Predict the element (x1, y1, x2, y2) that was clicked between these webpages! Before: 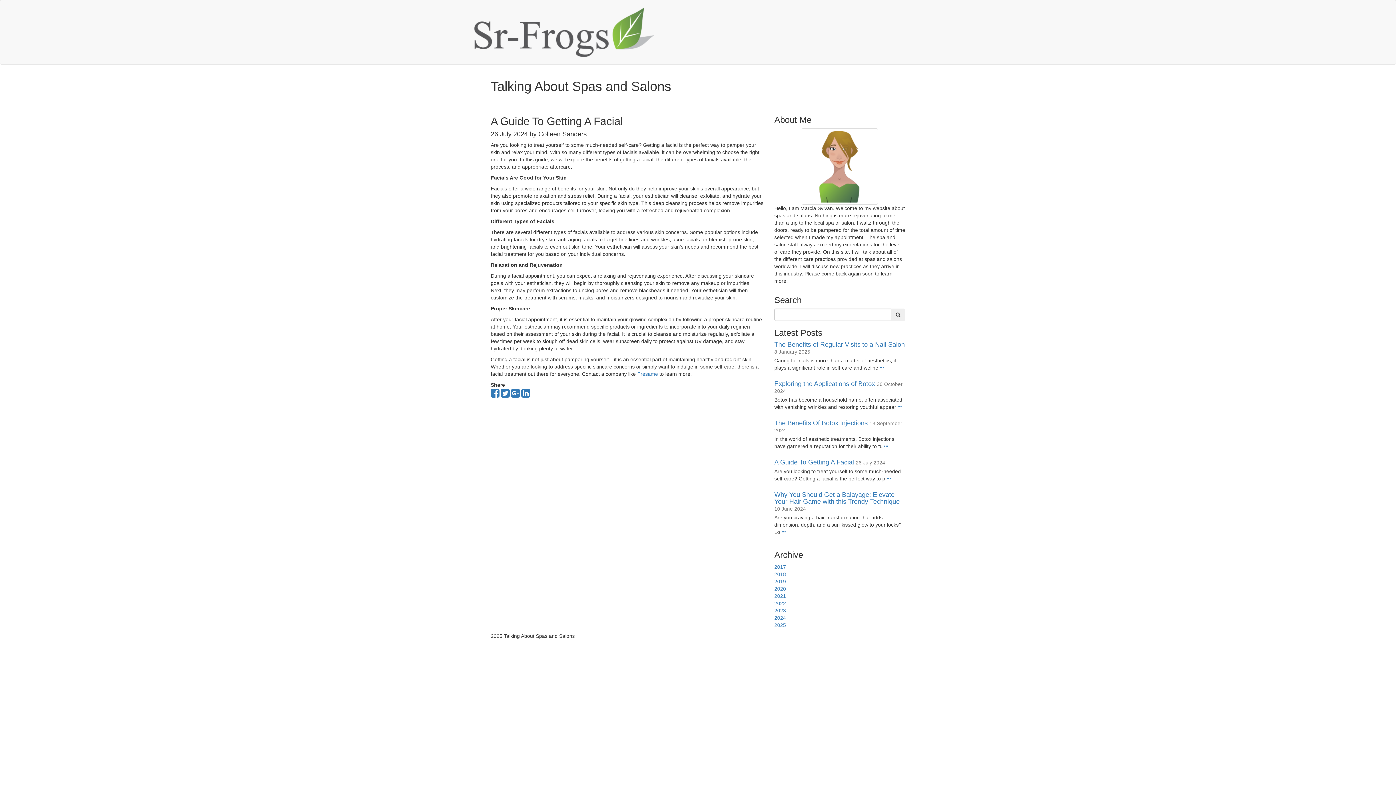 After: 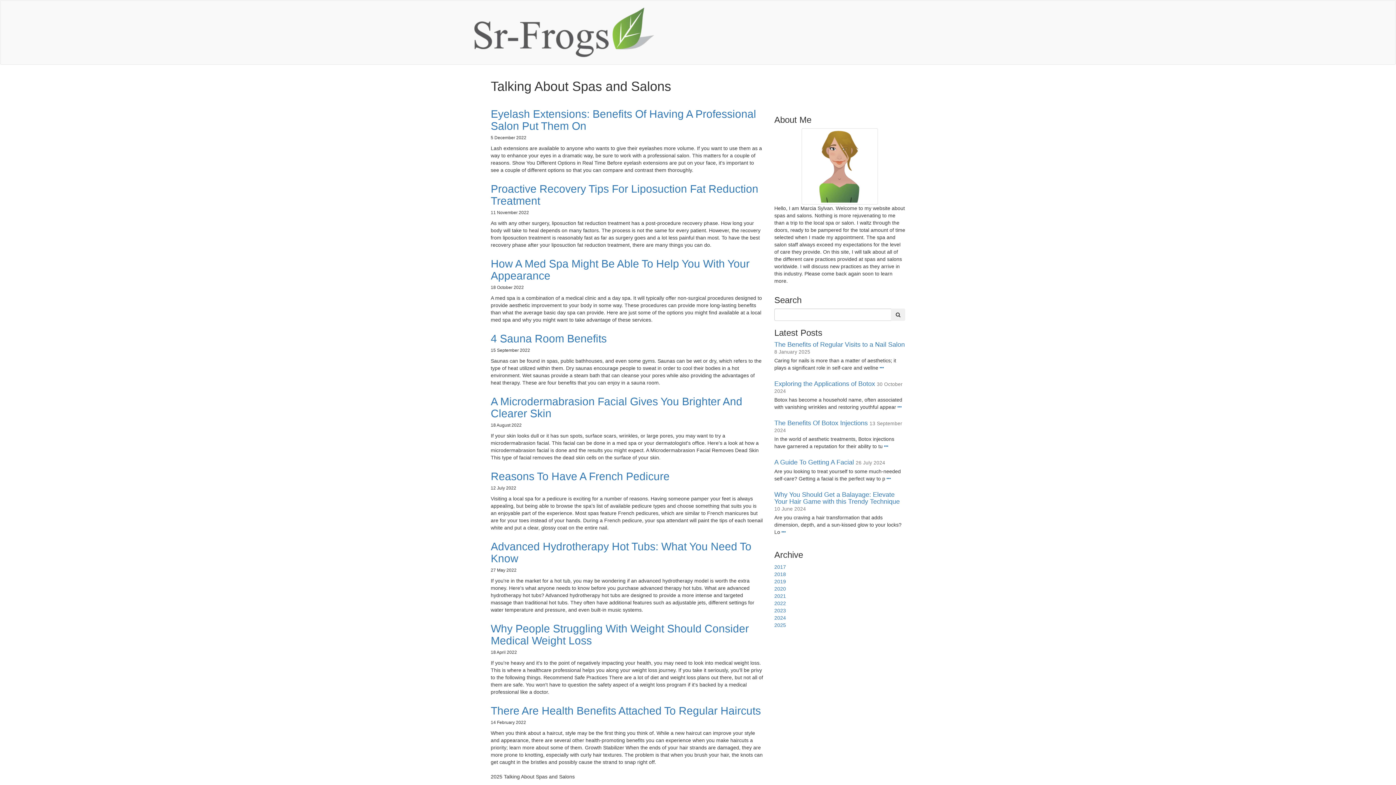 Action: label: 2022 bbox: (774, 600, 786, 606)